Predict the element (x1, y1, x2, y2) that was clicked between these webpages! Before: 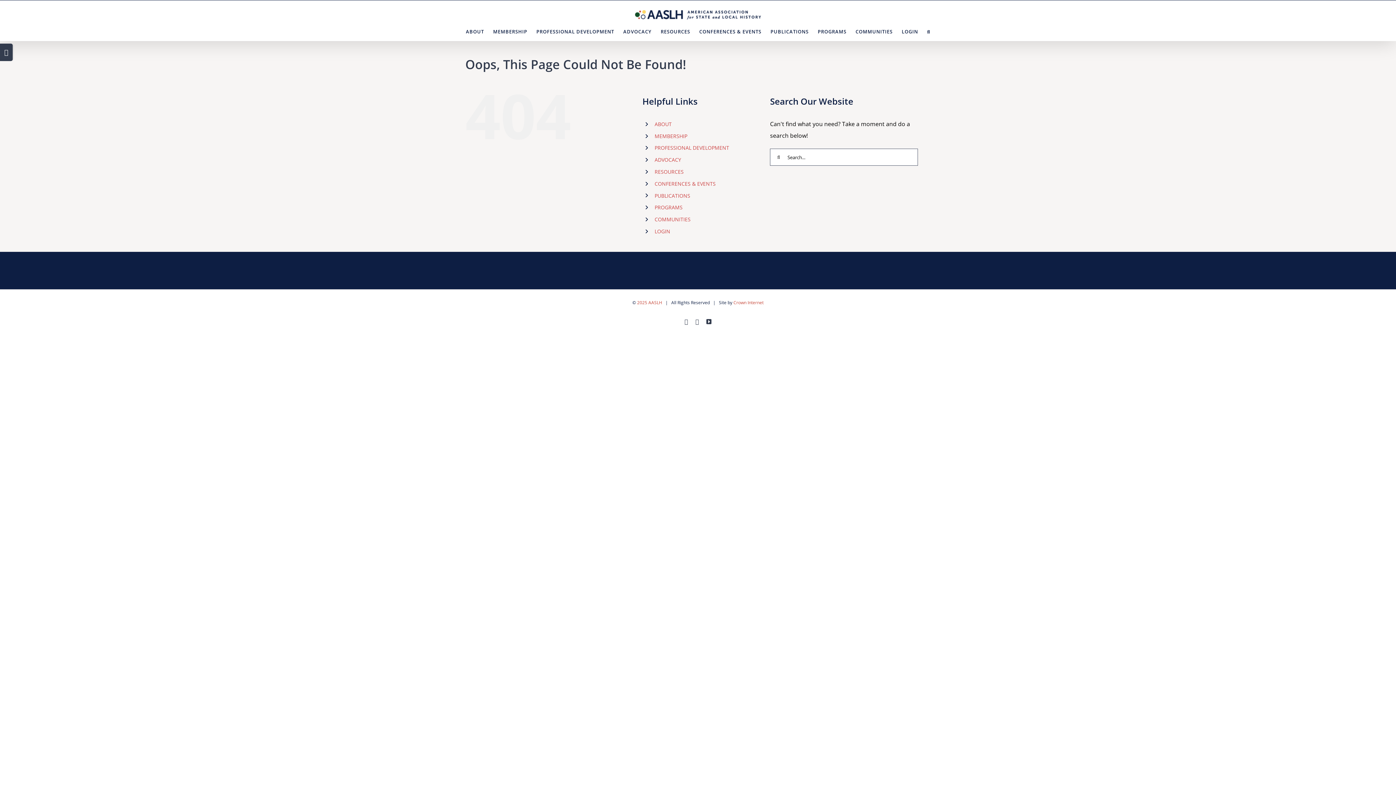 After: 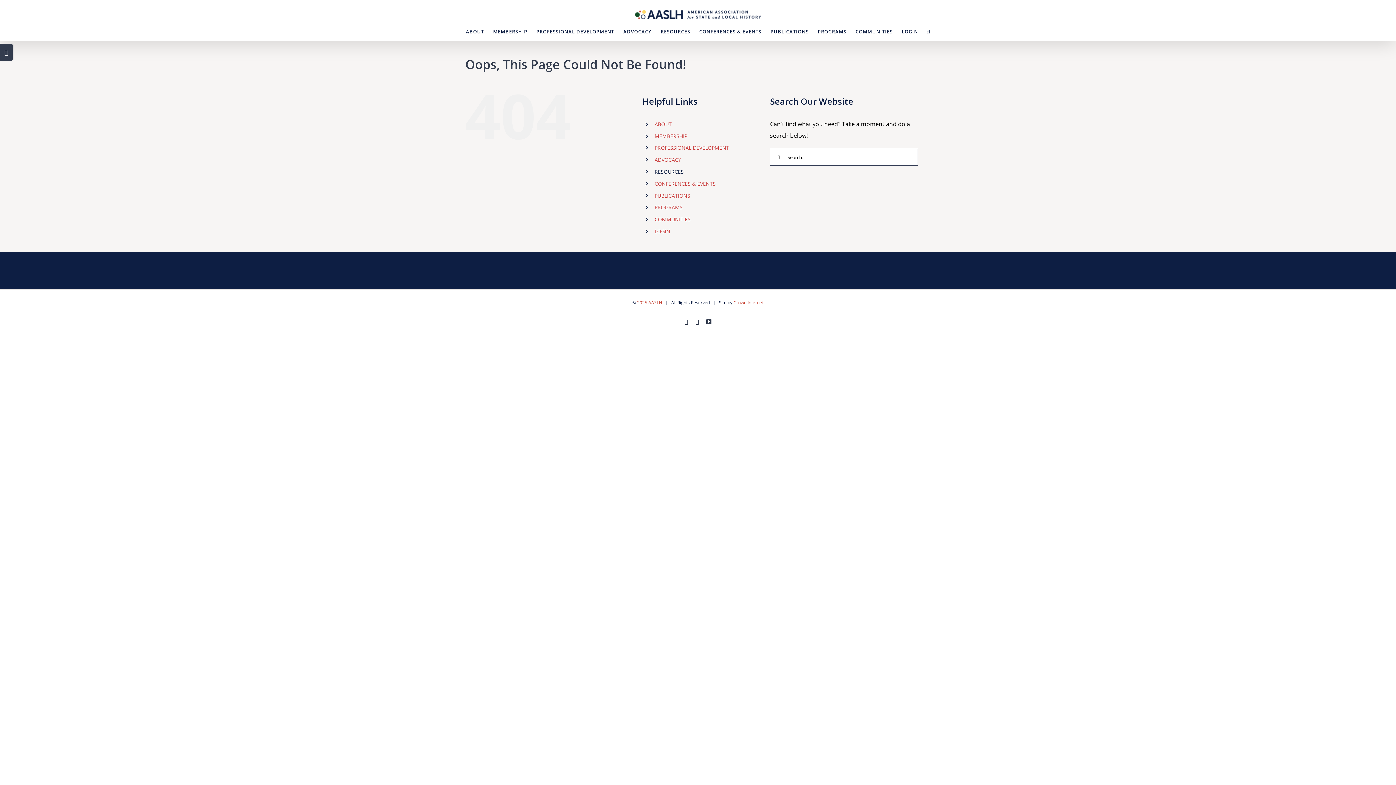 Action: bbox: (654, 168, 683, 175) label: RESOURCES